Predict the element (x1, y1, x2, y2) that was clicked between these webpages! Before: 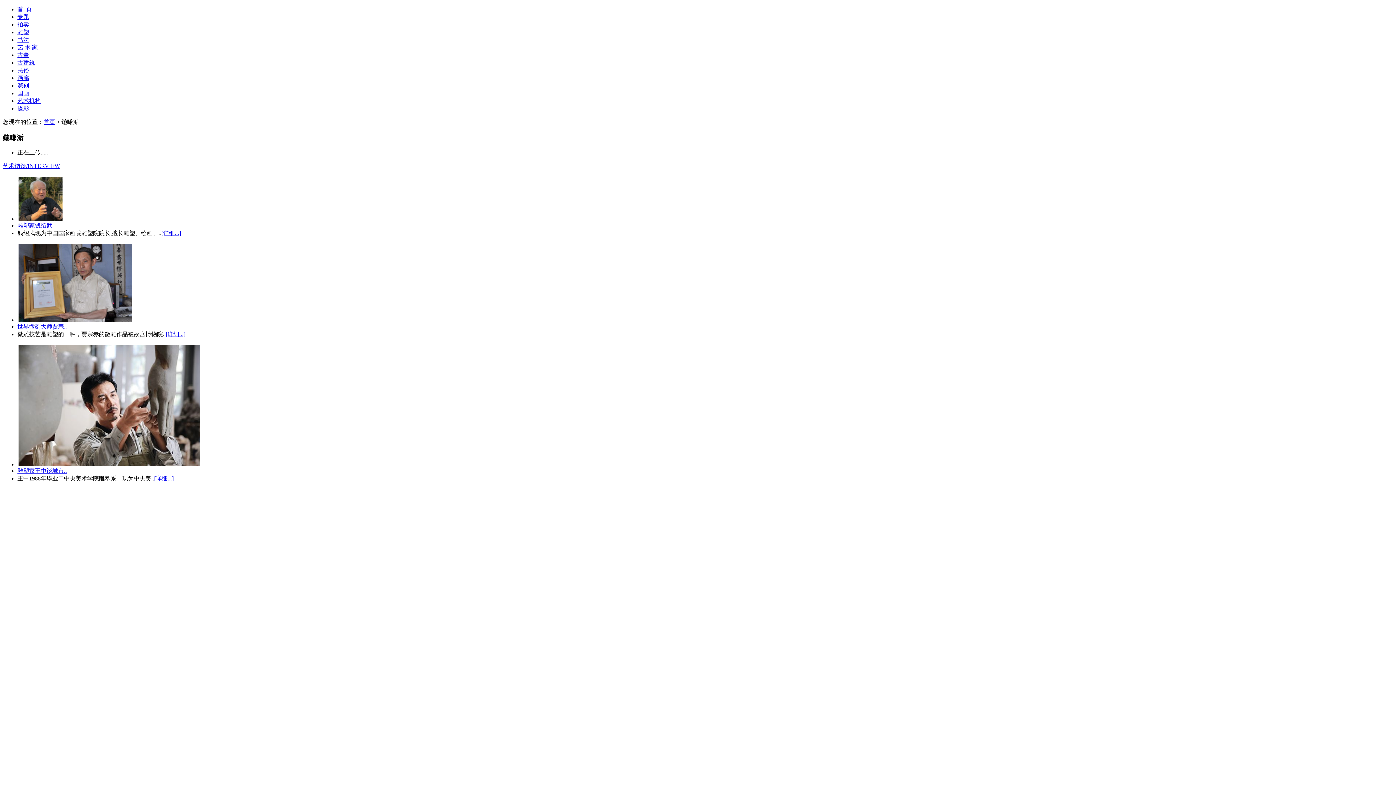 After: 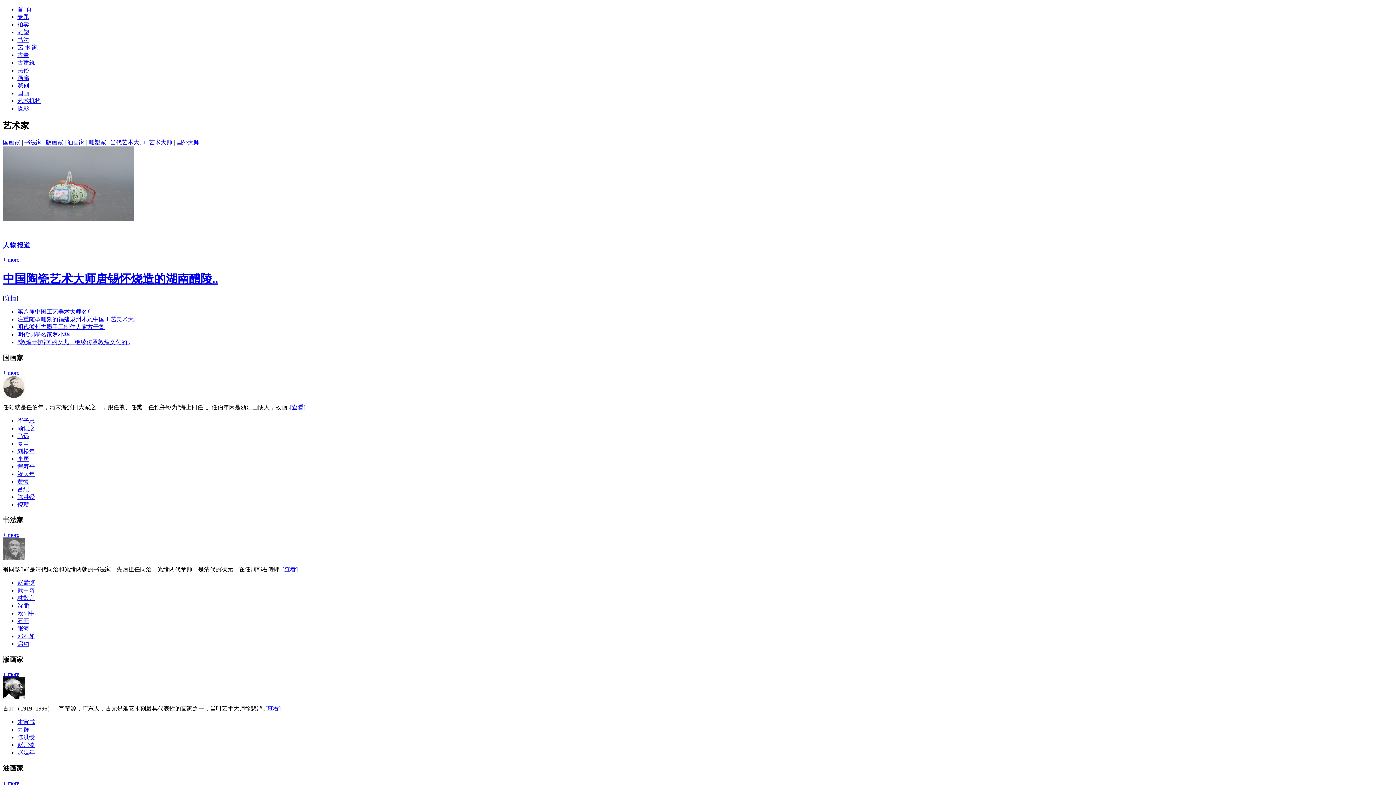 Action: bbox: (17, 44, 37, 50) label: 艺 术 家